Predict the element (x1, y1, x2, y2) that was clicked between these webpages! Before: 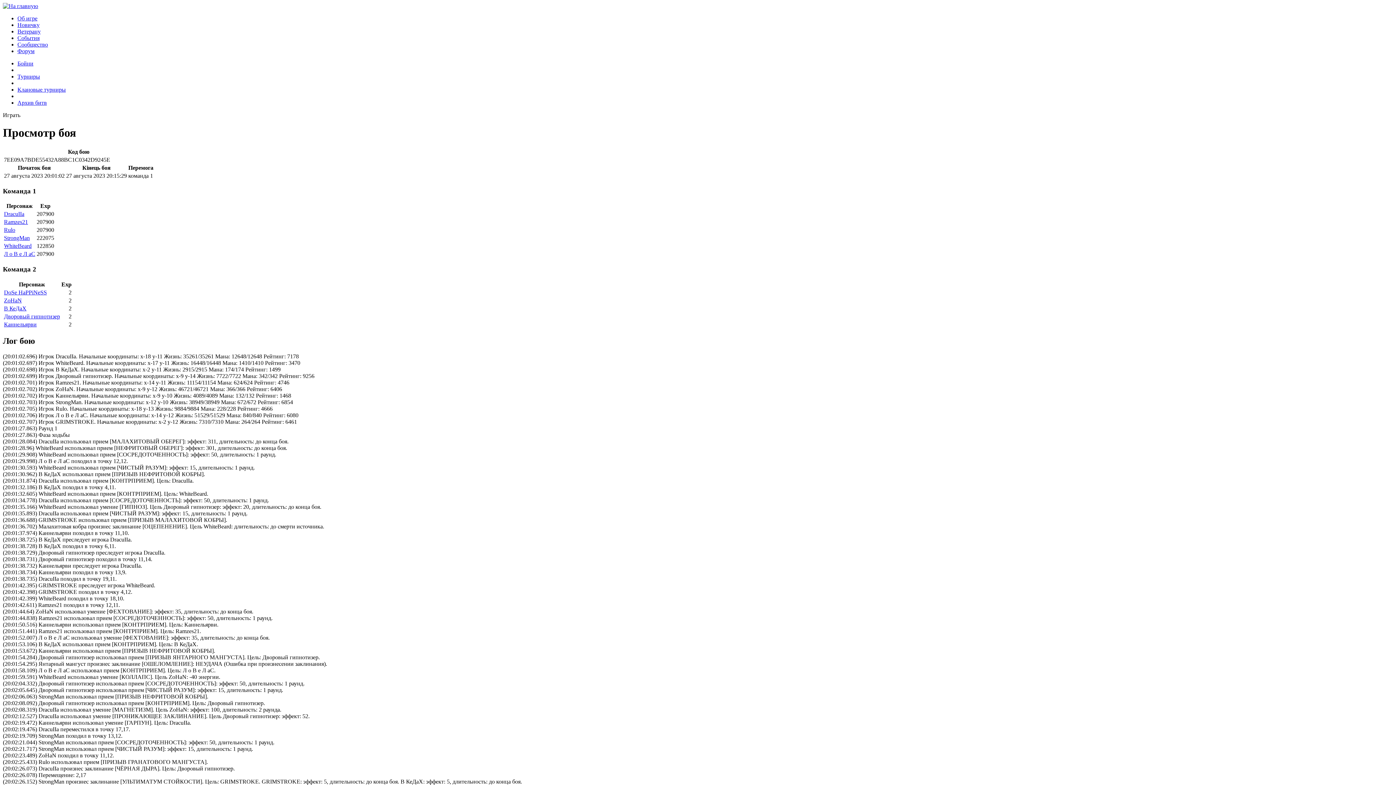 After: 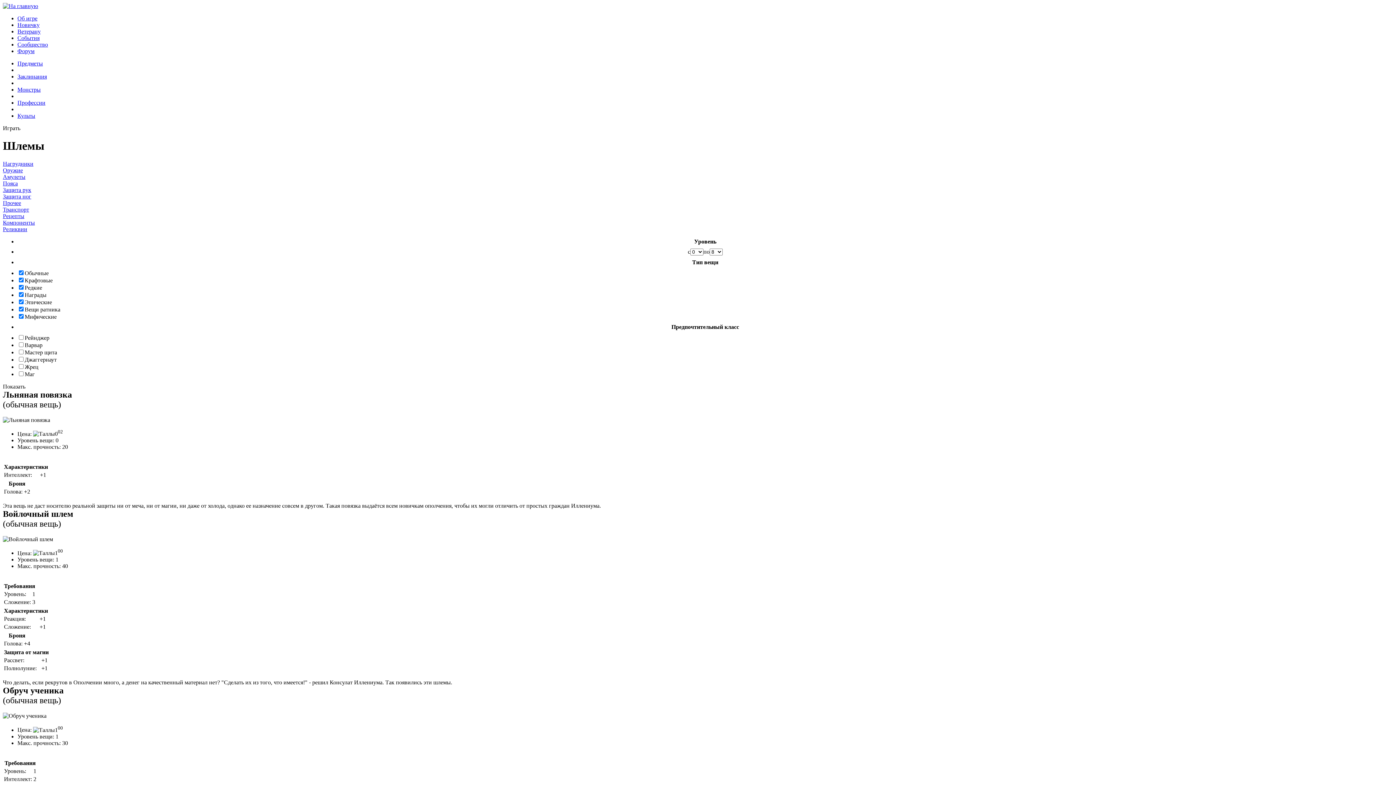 Action: label: Ветерану bbox: (17, 28, 40, 34)